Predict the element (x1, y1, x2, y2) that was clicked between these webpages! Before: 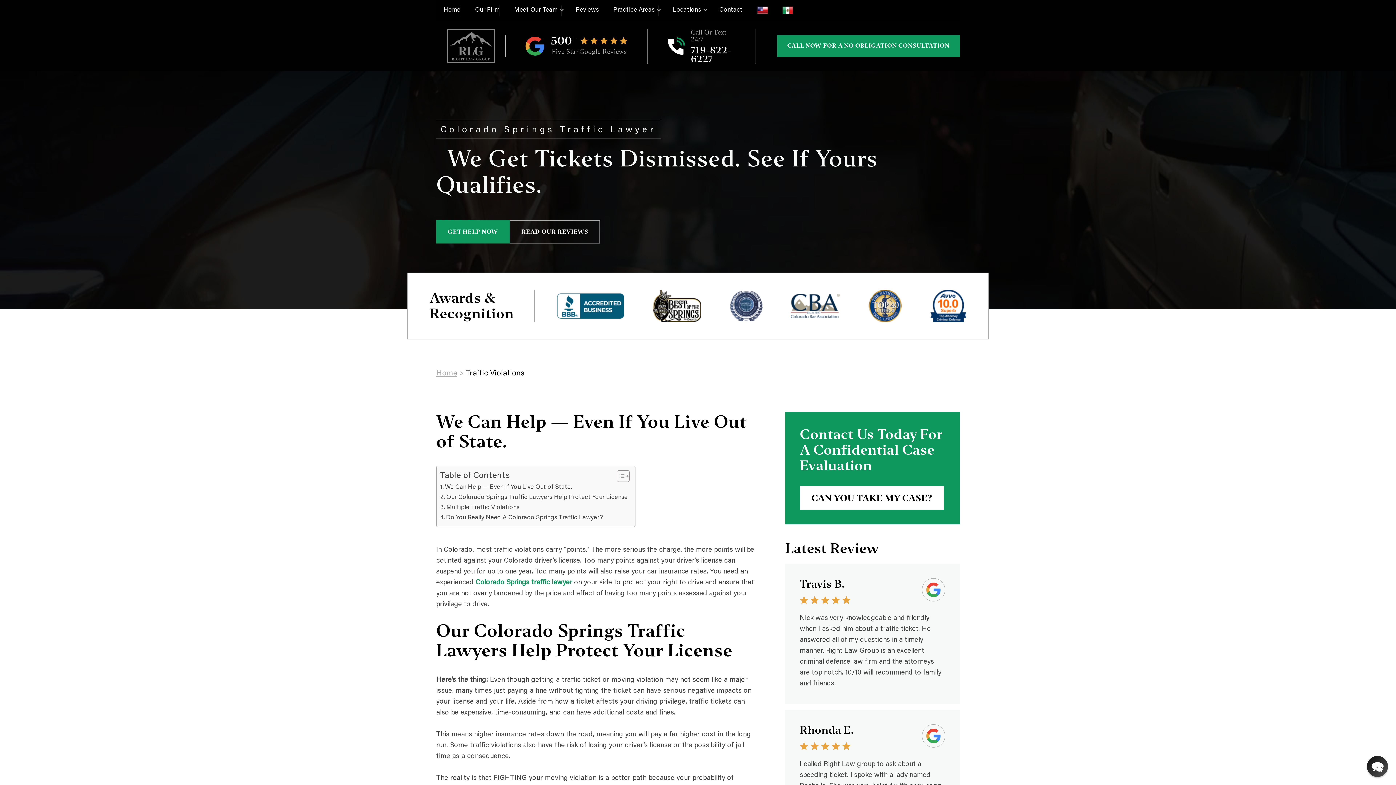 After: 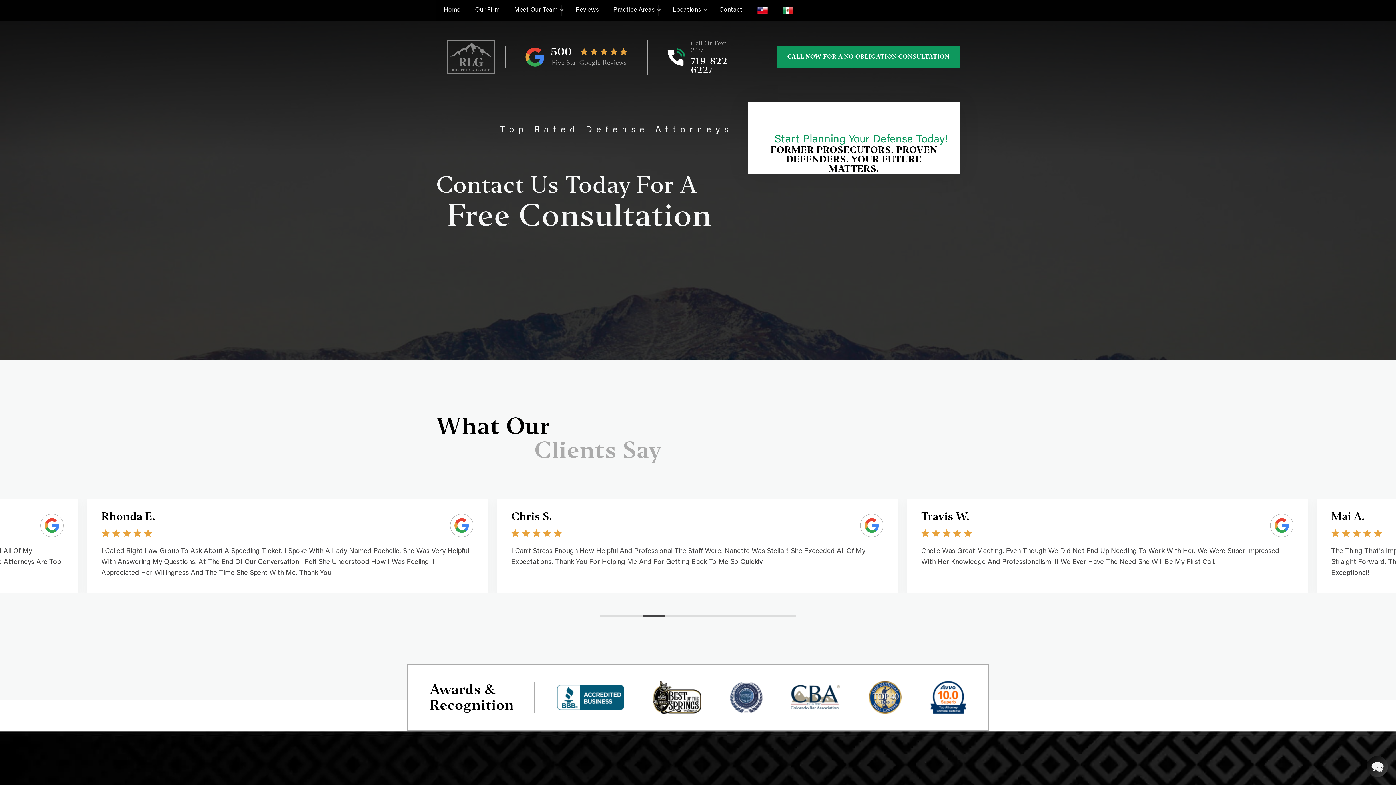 Action: bbox: (436, 220, 509, 243) label: GET HELP NOW